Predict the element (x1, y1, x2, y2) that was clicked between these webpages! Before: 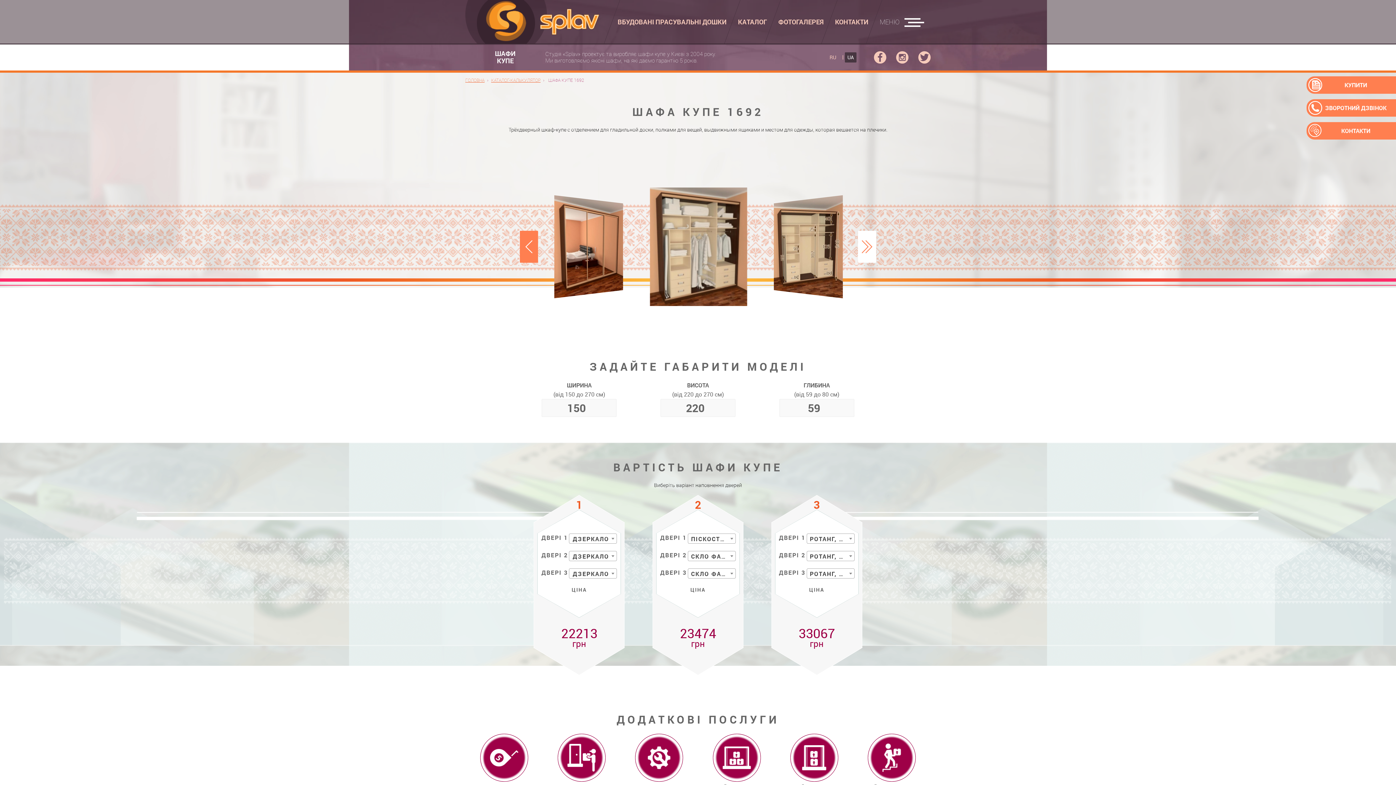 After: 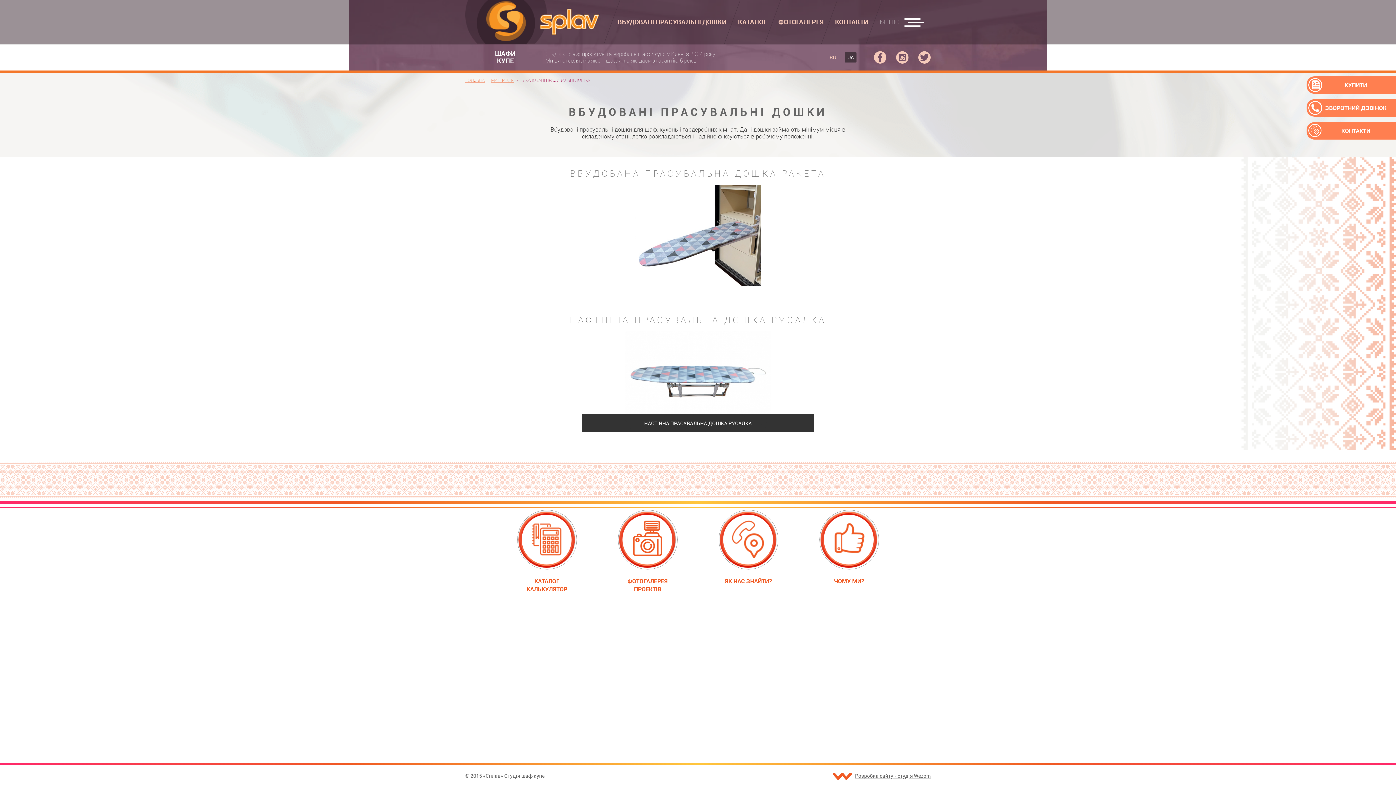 Action: label: ВБУДОВАНІ ПРАСУВАЛЬНІ ДОШКИ bbox: (609, 0, 734, 43)